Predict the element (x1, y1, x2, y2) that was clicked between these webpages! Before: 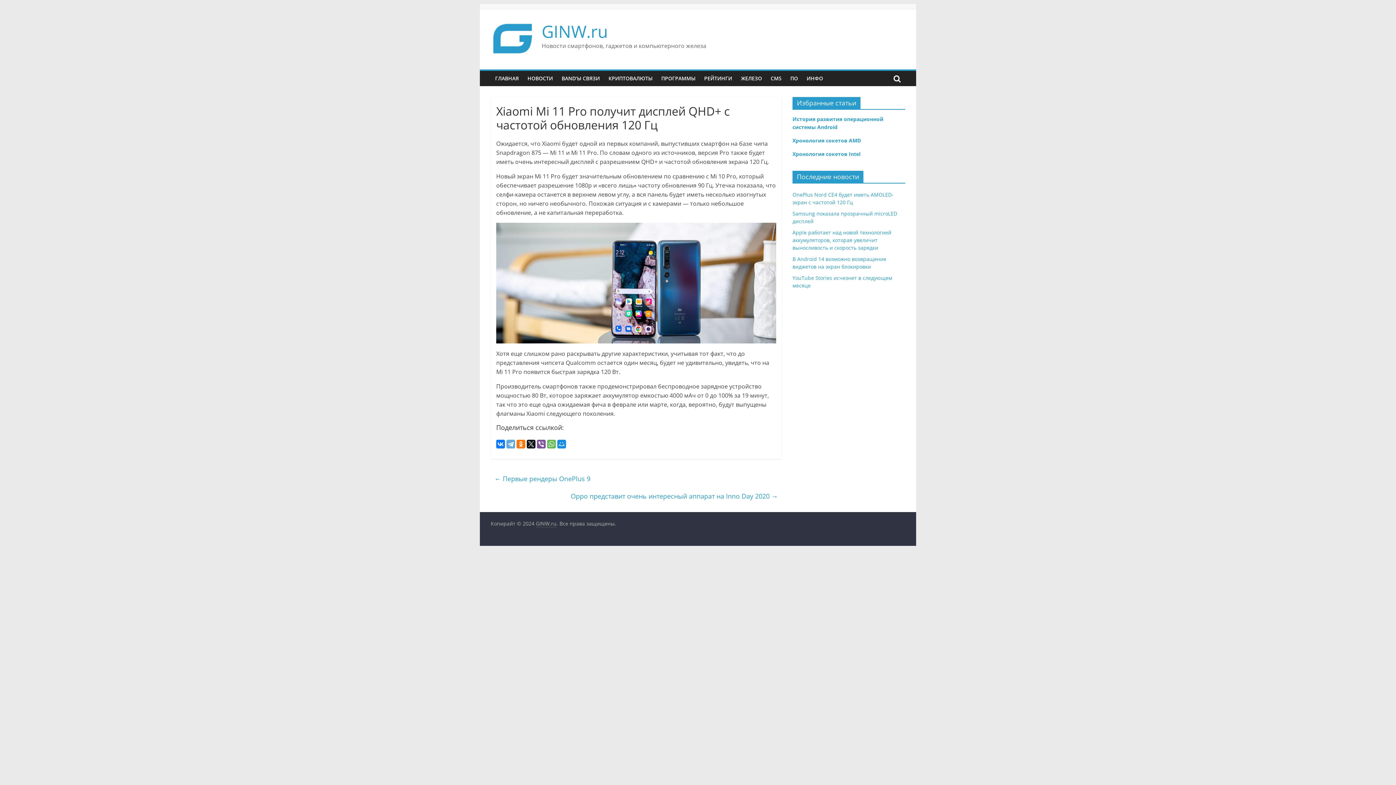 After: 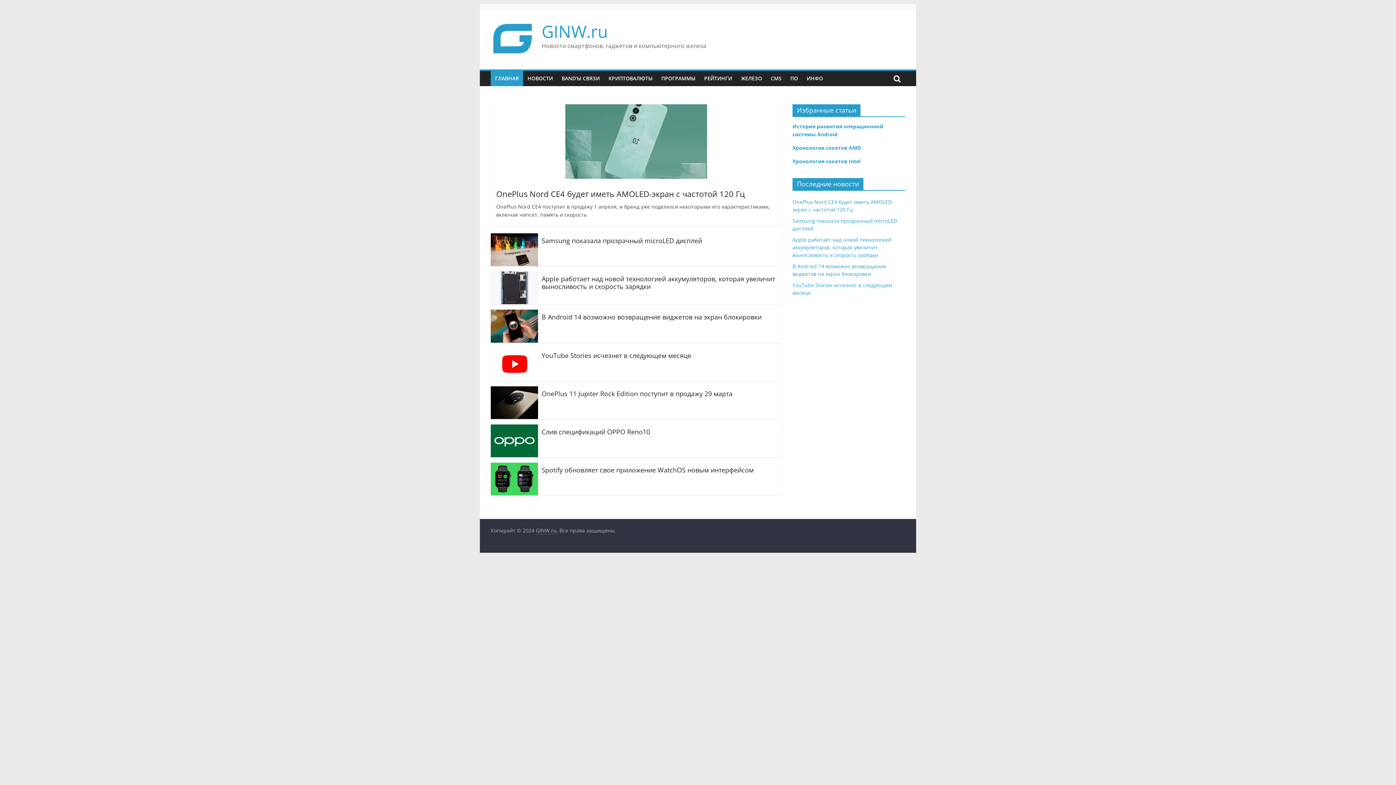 Action: label: GINW.ru bbox: (541, 20, 608, 42)